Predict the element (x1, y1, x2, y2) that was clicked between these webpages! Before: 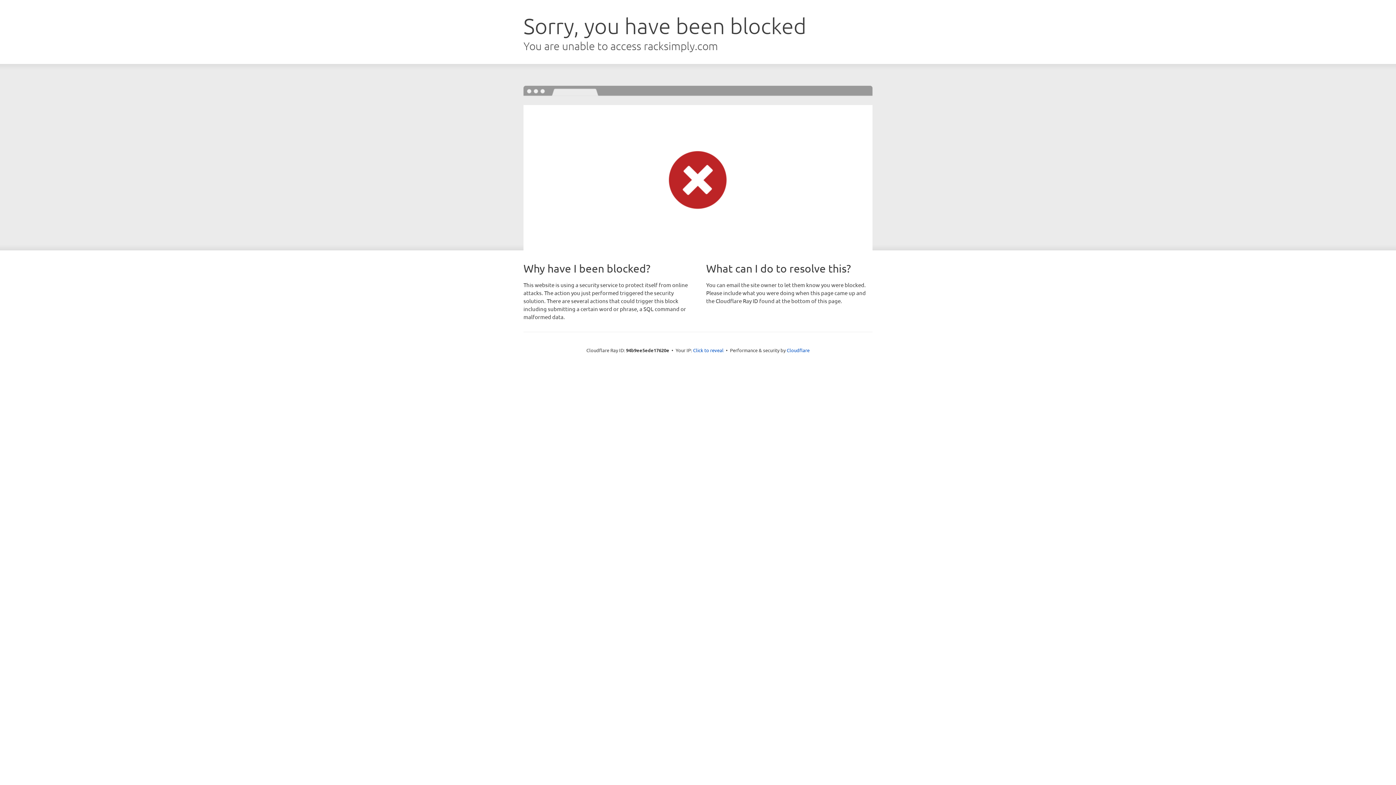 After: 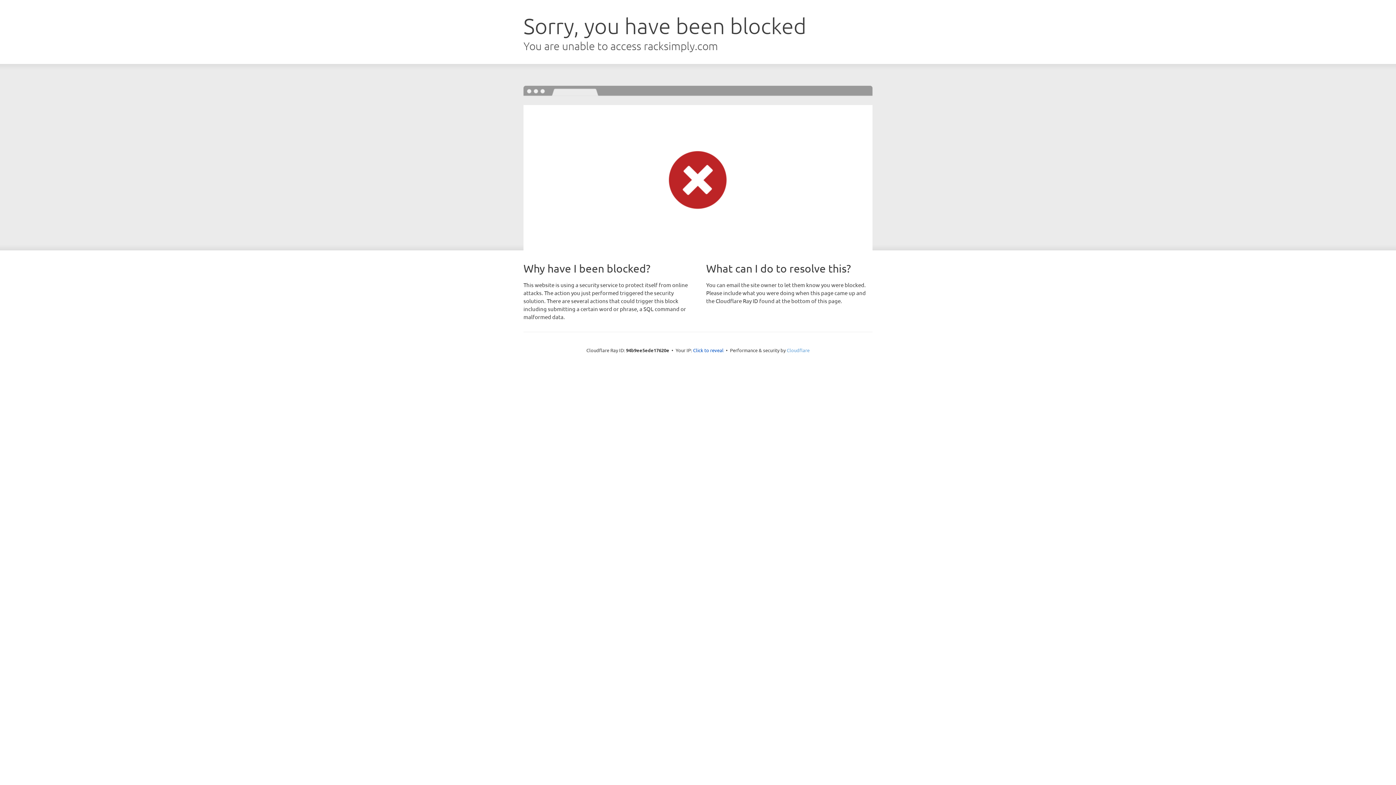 Action: bbox: (786, 347, 809, 353) label: Cloudflare